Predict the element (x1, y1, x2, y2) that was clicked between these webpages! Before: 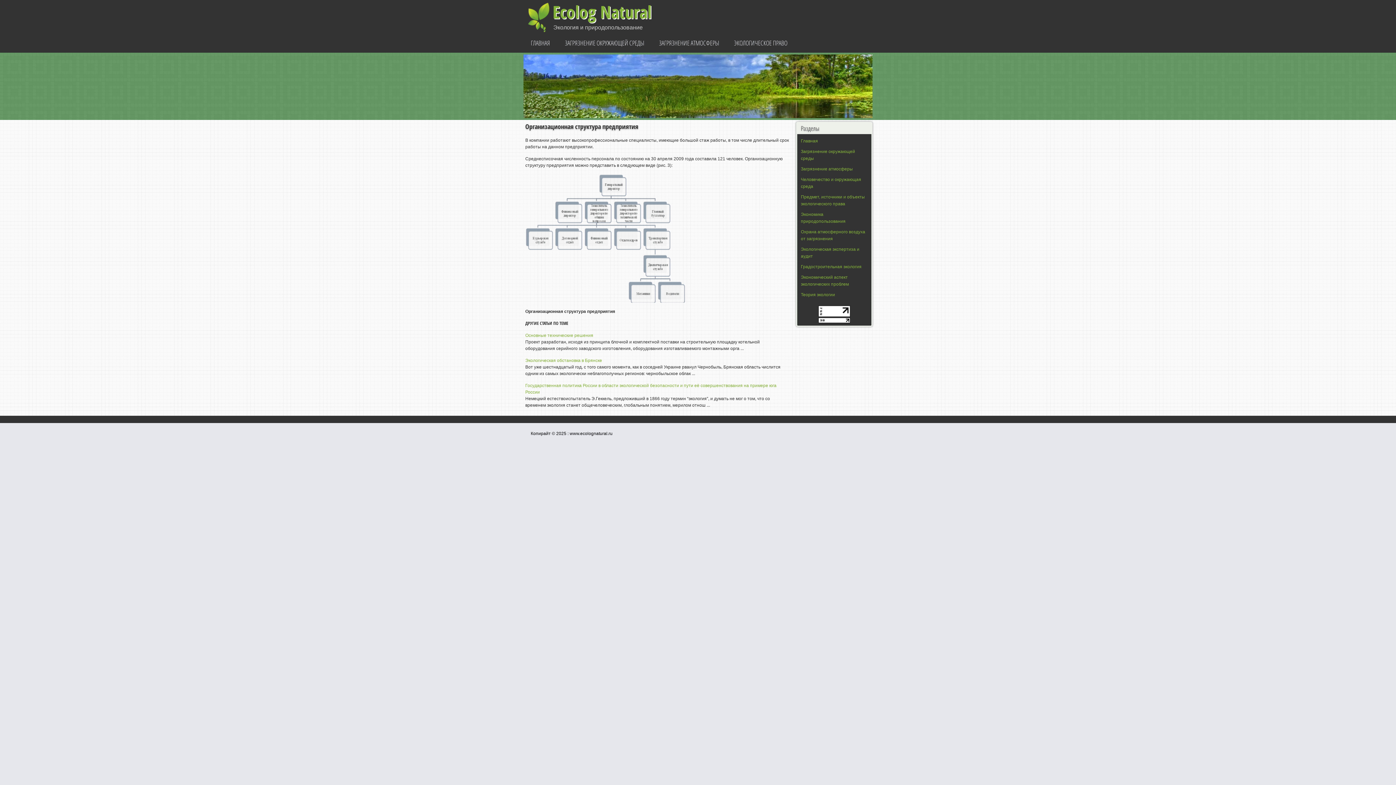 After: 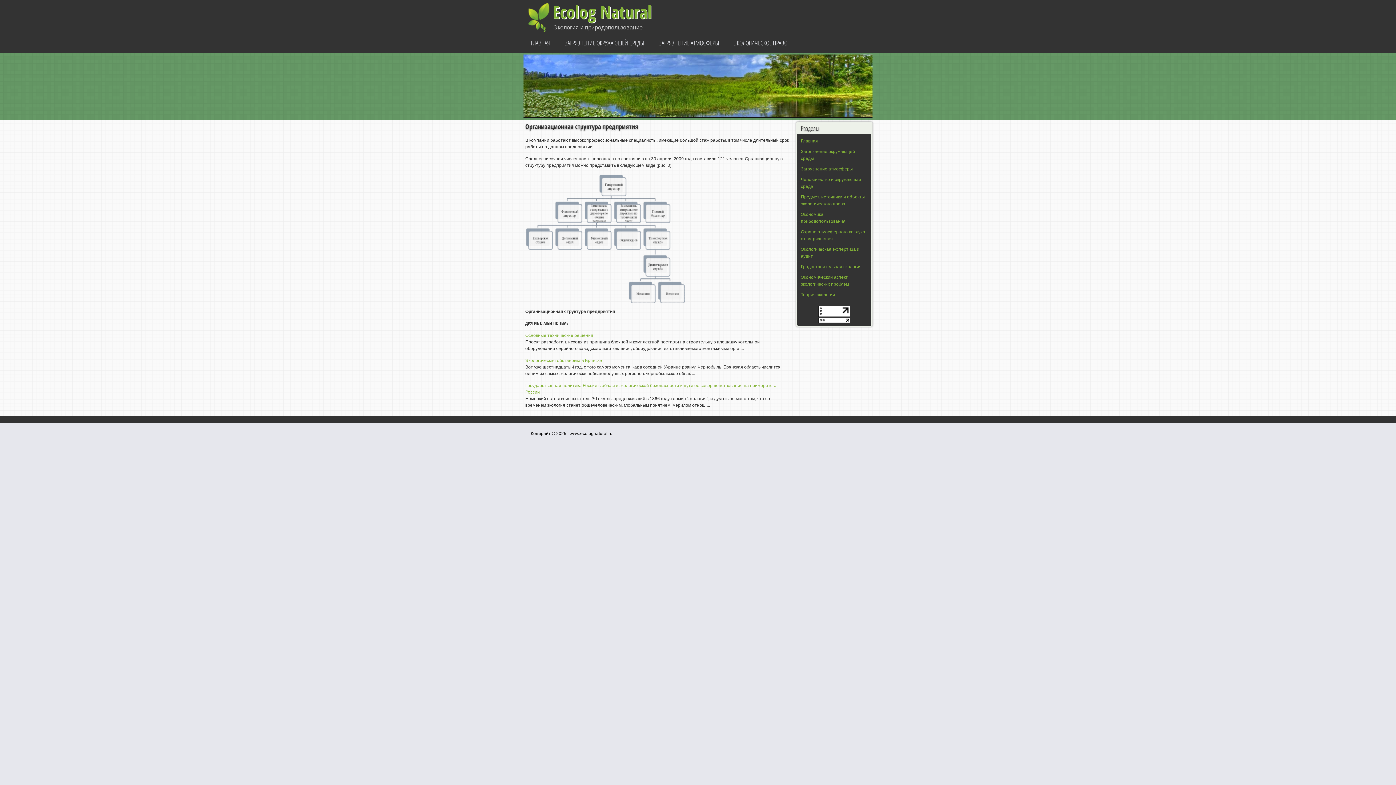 Action: bbox: (523, 114, 872, 119)